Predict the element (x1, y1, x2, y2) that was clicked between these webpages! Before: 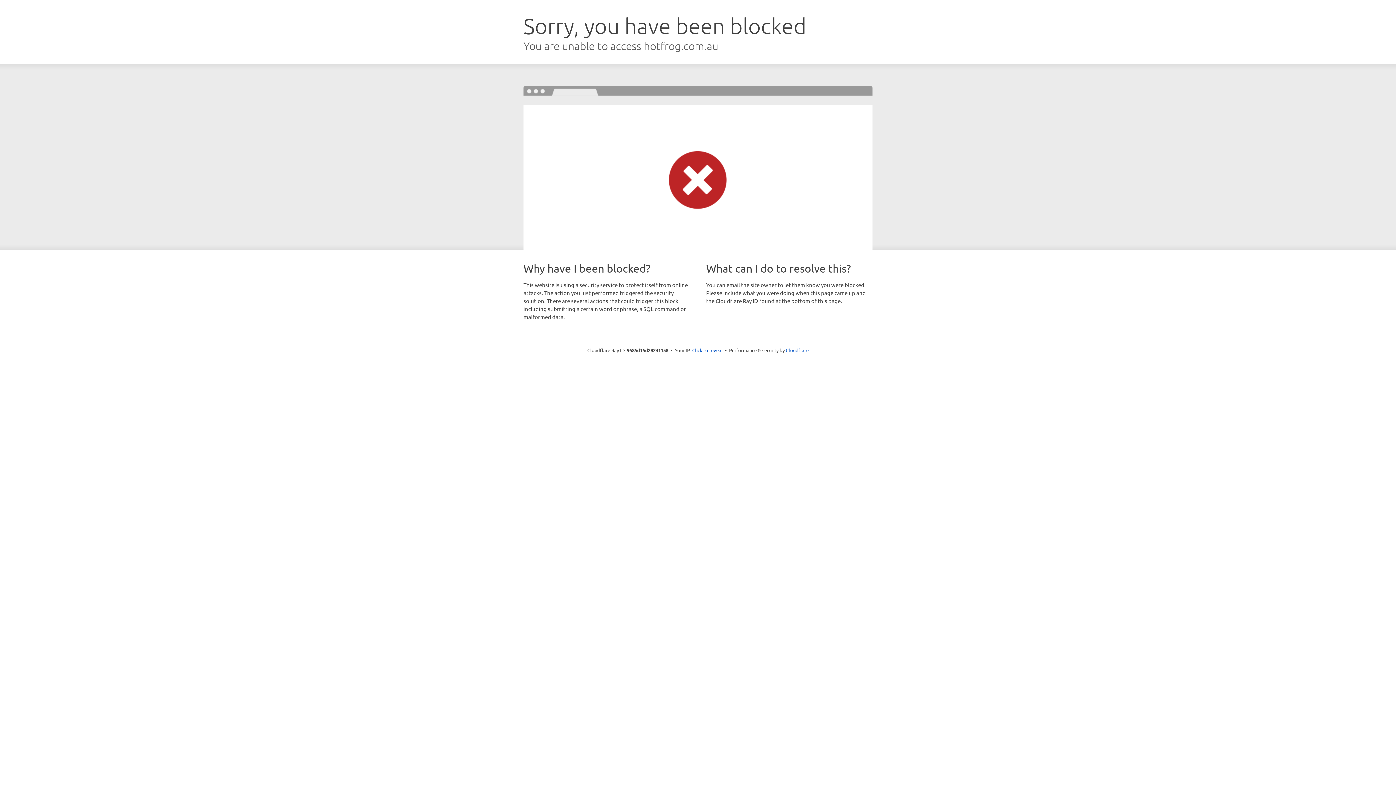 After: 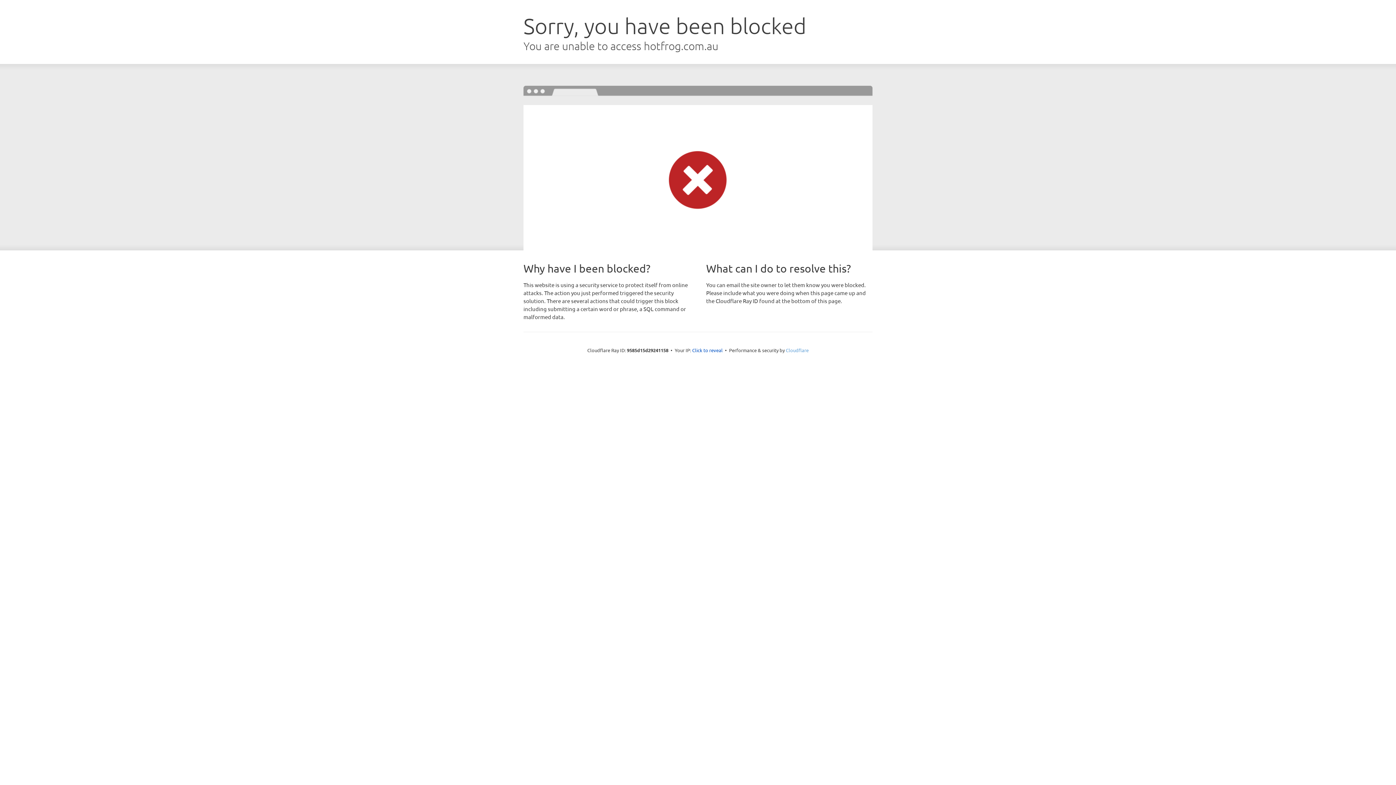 Action: bbox: (786, 347, 808, 353) label: Cloudflare